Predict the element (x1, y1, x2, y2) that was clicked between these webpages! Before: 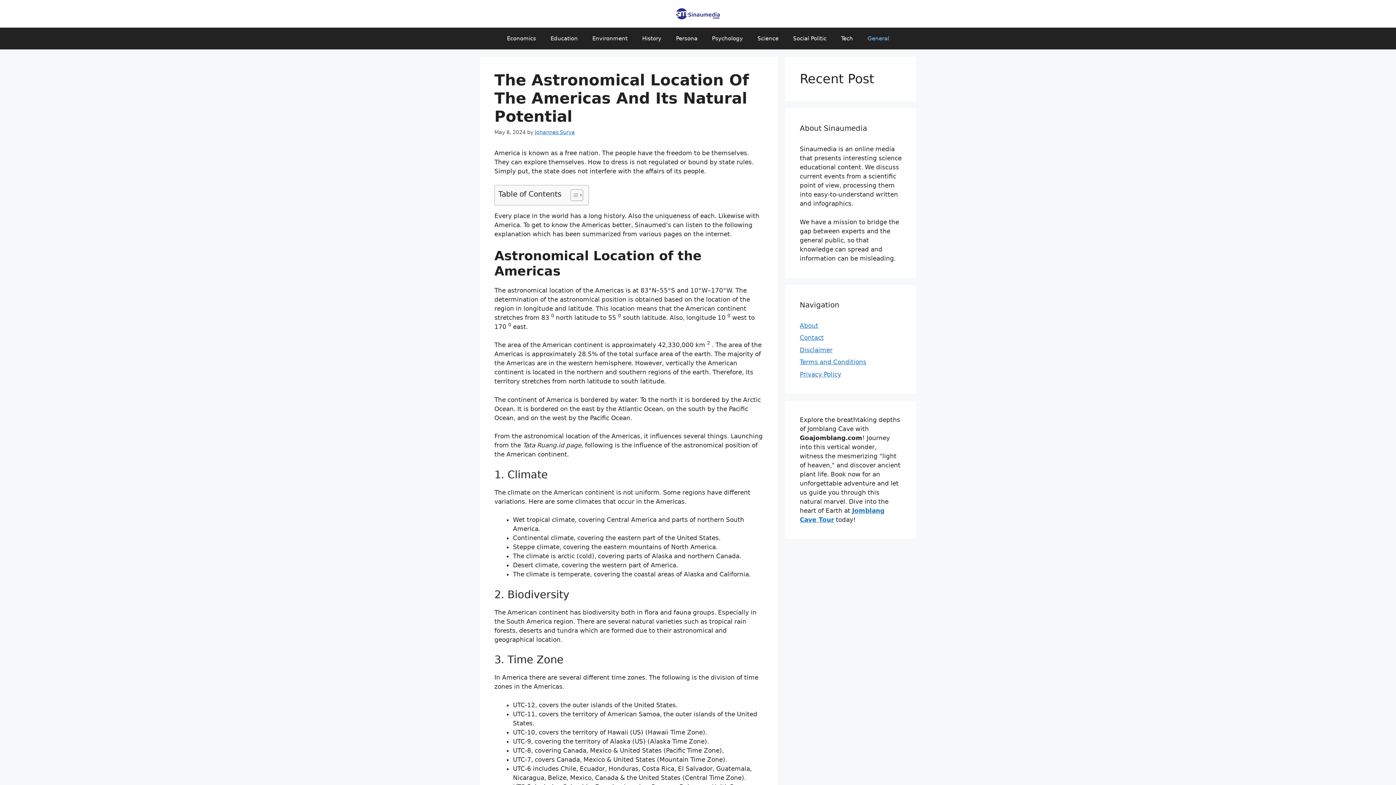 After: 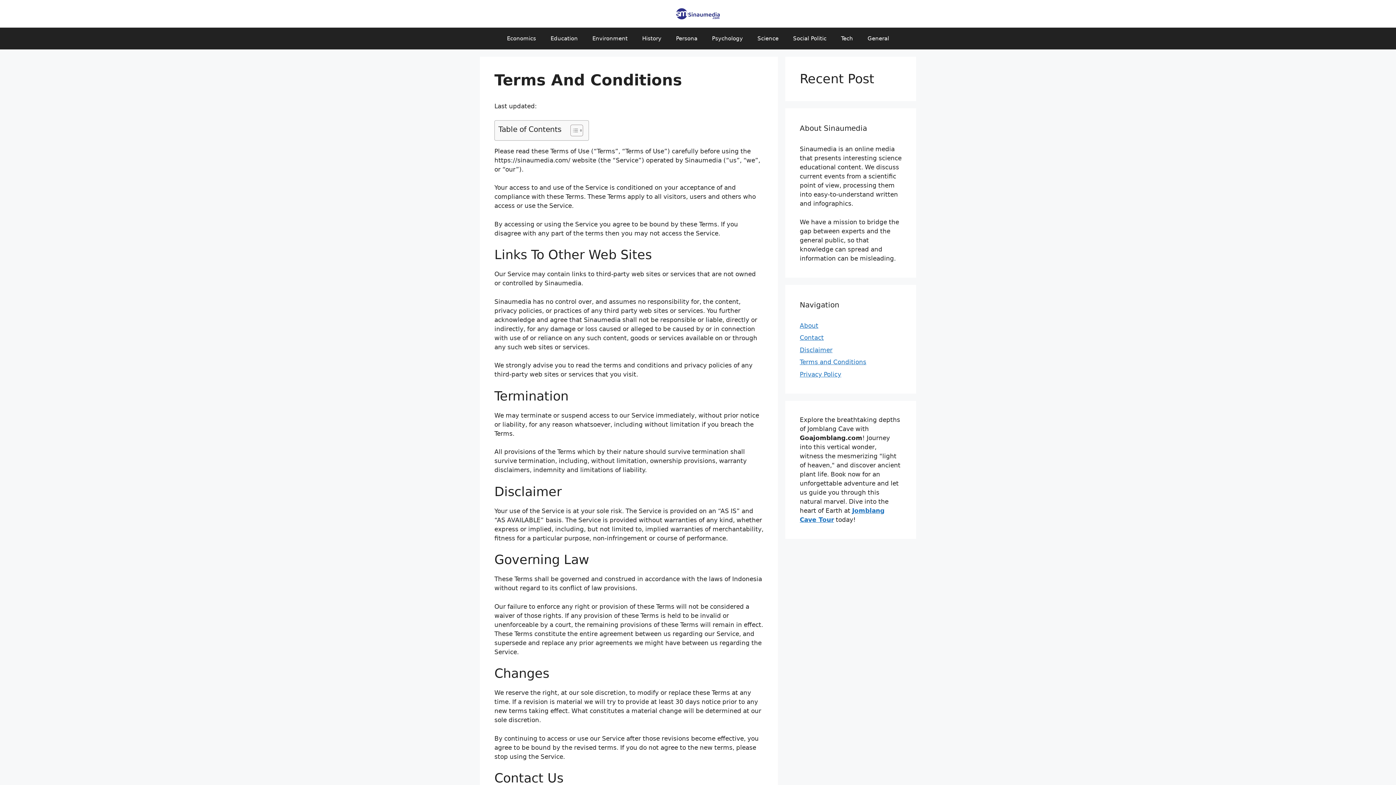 Action: label: Terms and Conditions bbox: (800, 358, 866, 365)